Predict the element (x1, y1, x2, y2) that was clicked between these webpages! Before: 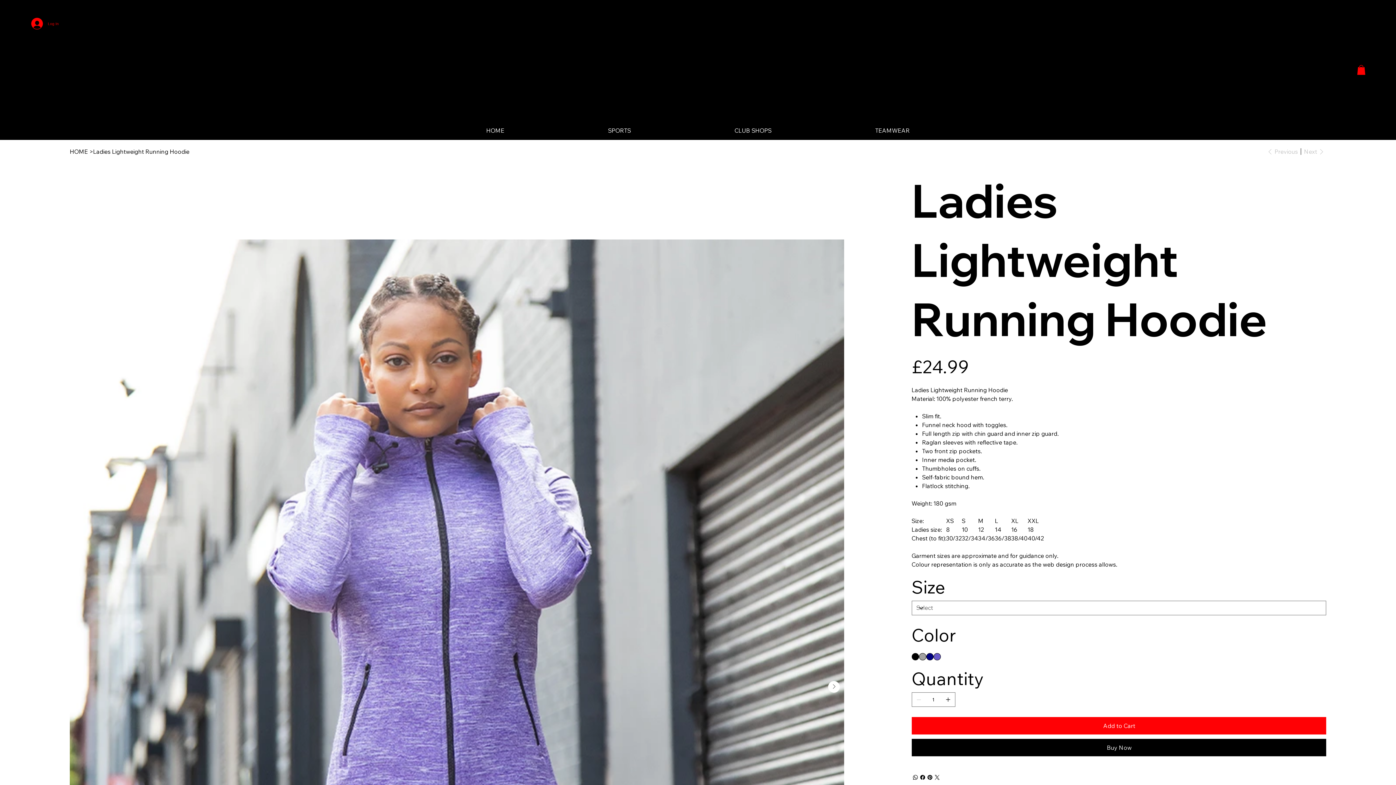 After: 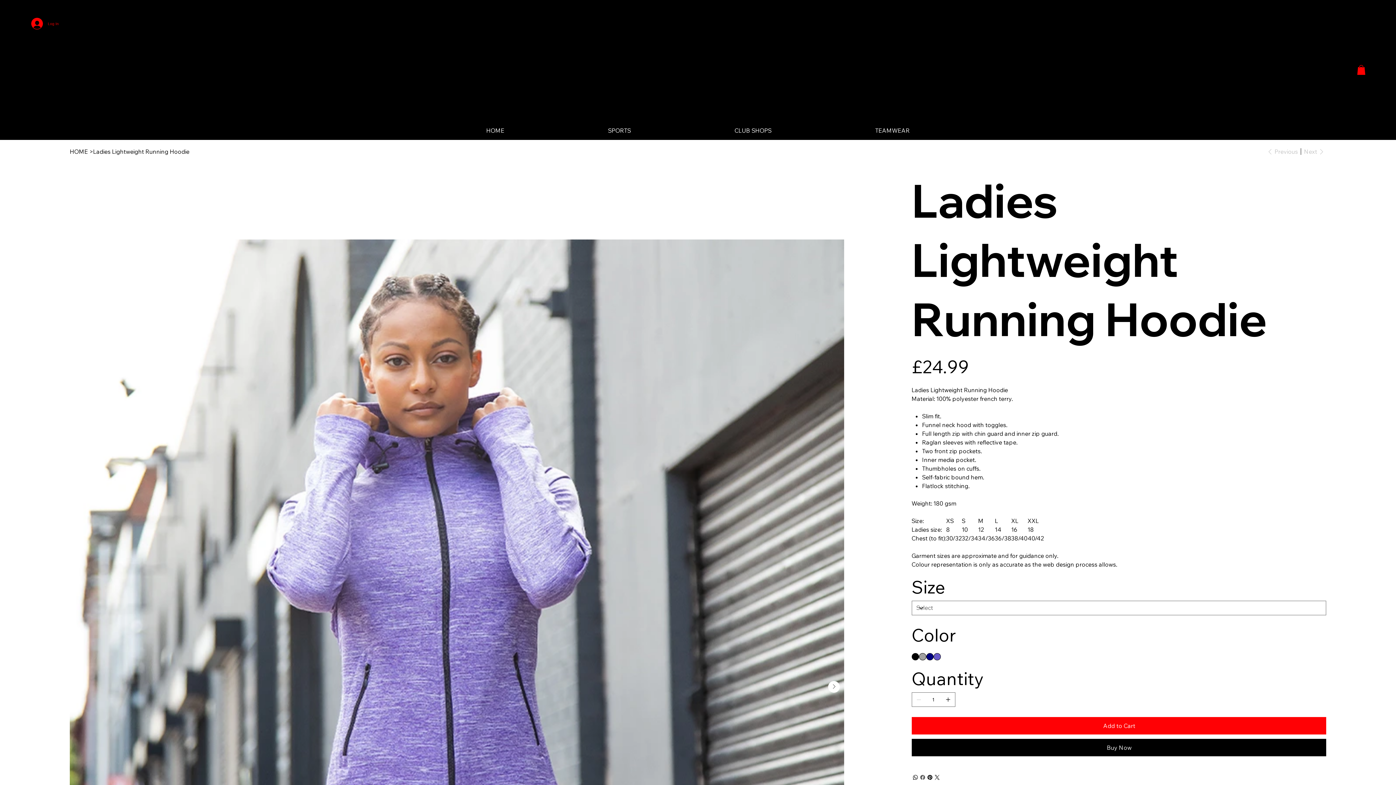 Action: label: Facebook bbox: (919, 774, 926, 781)